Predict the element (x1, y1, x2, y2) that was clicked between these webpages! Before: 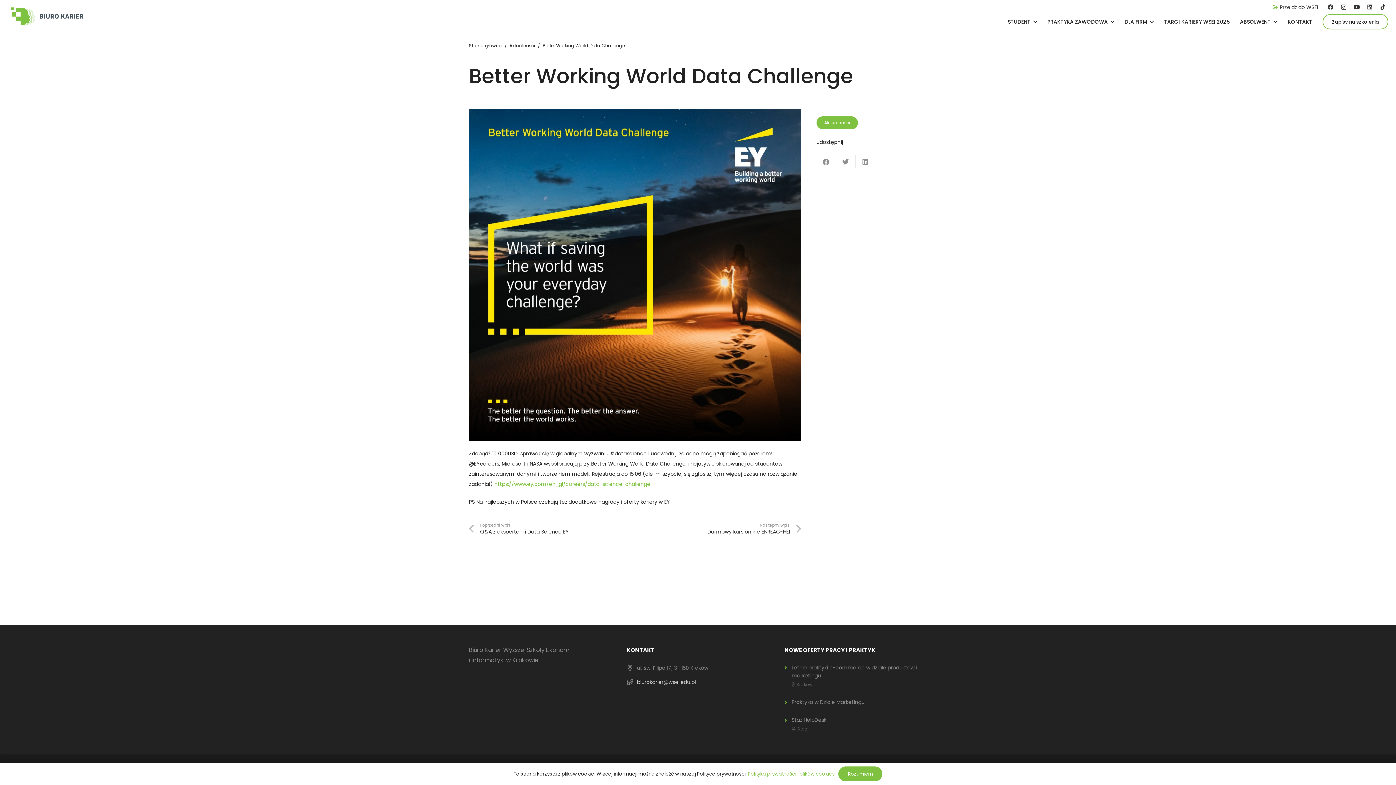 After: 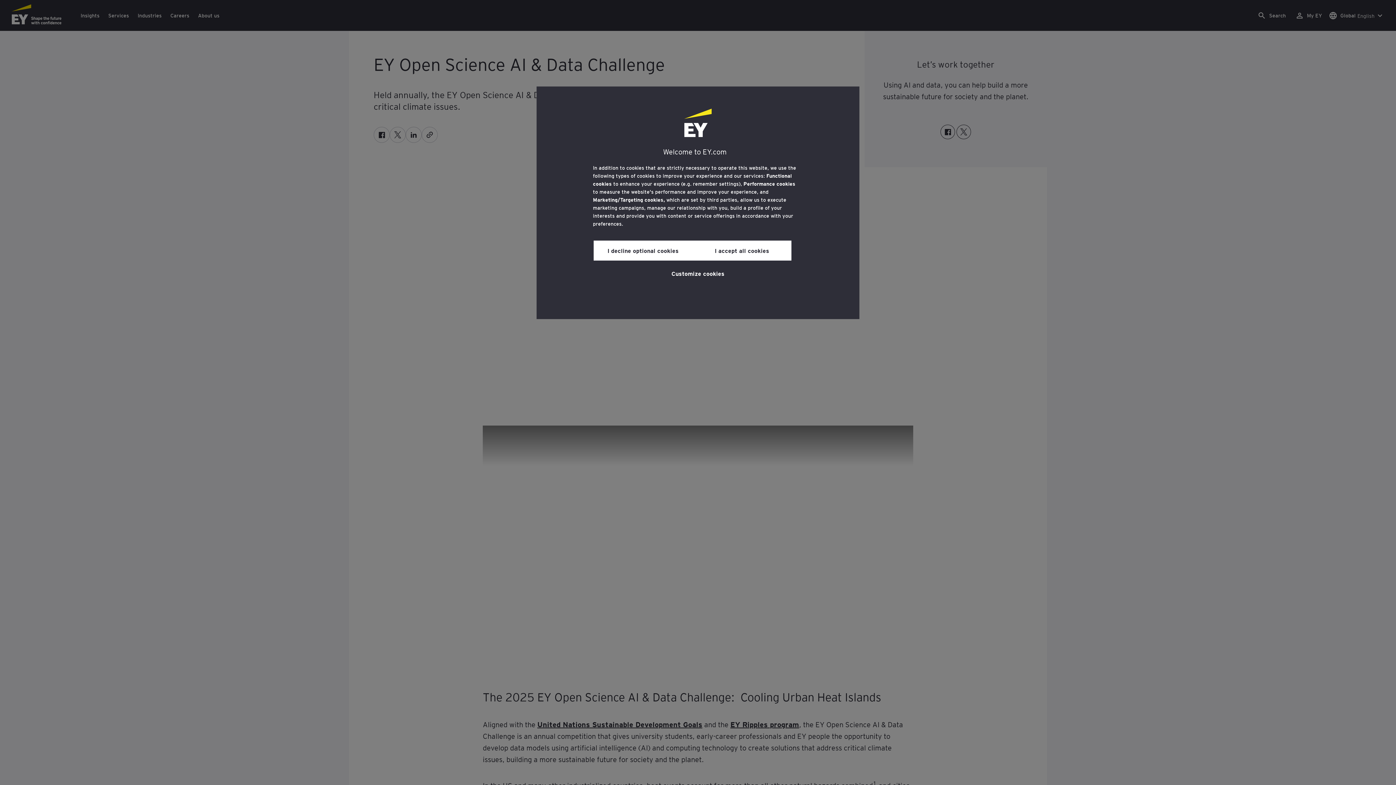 Action: bbox: (494, 480, 650, 487) label: https://www.ey.com/en_gl/careers/data-science-challenge